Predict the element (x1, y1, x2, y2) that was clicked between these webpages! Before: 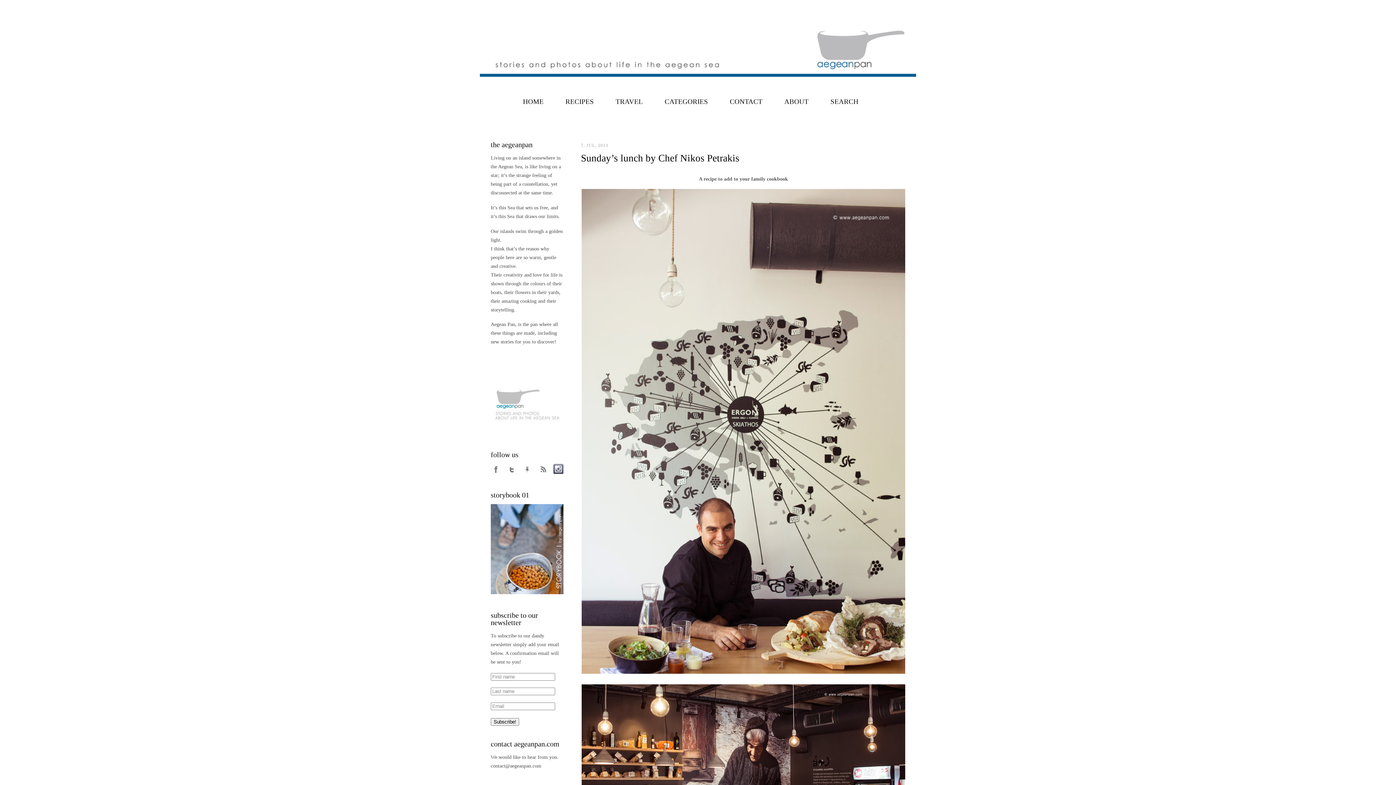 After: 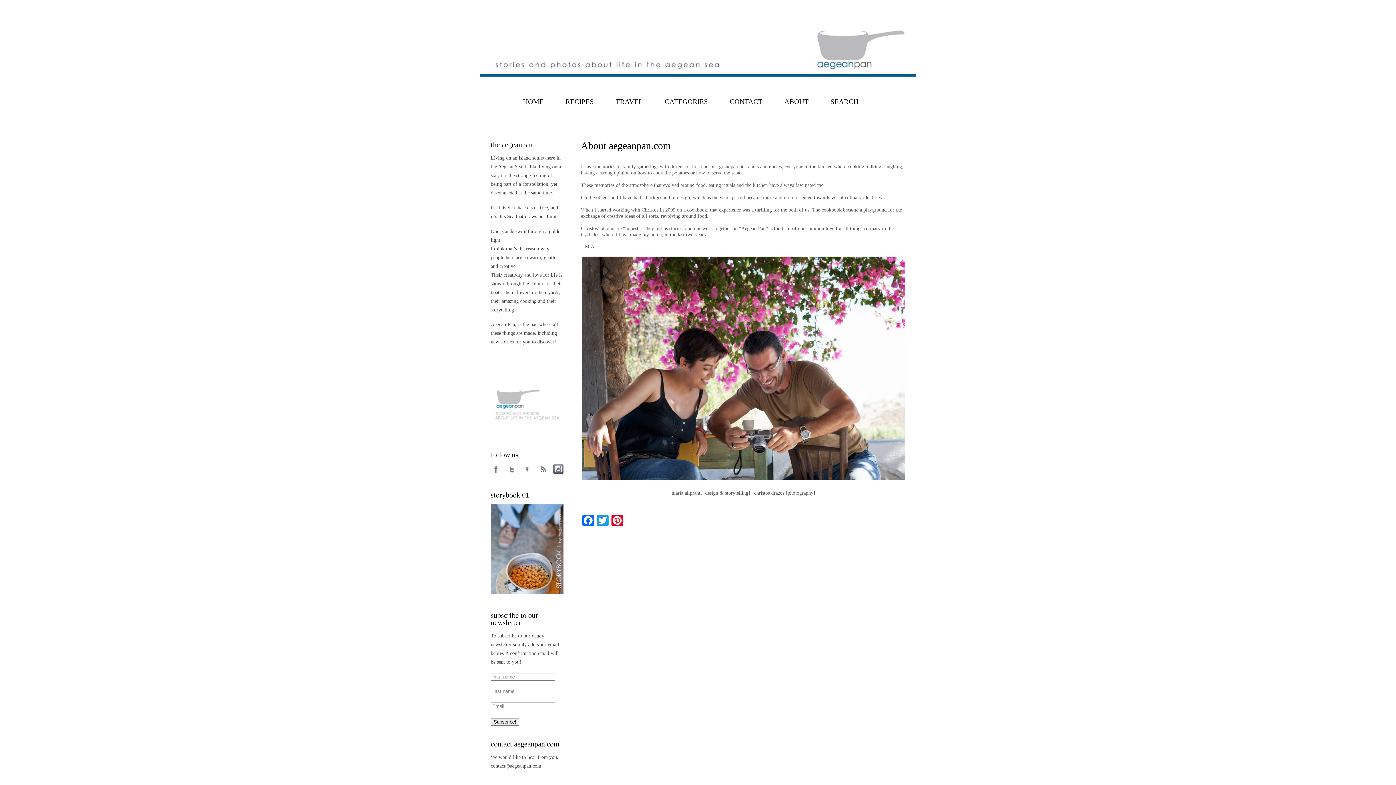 Action: label: ABOUT bbox: (784, 98, 808, 105)